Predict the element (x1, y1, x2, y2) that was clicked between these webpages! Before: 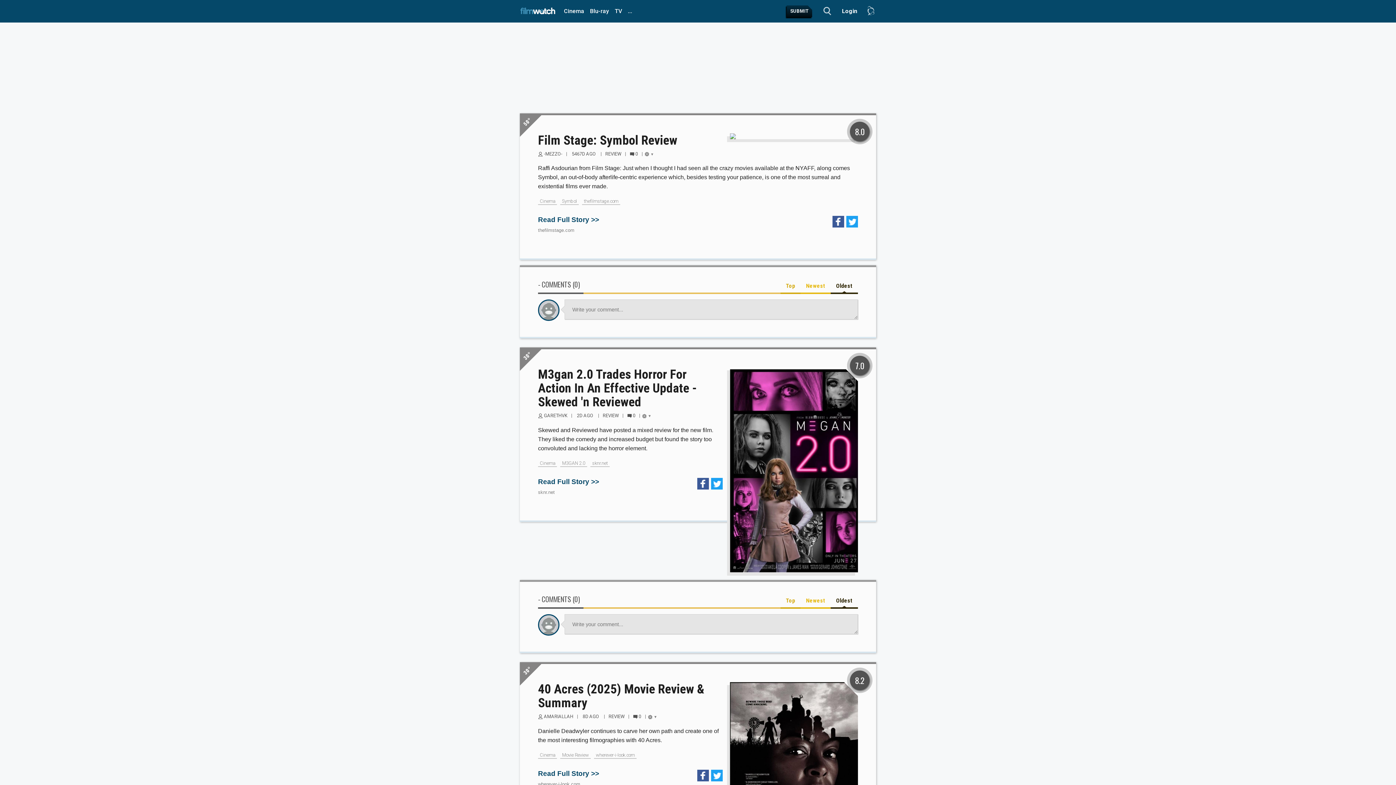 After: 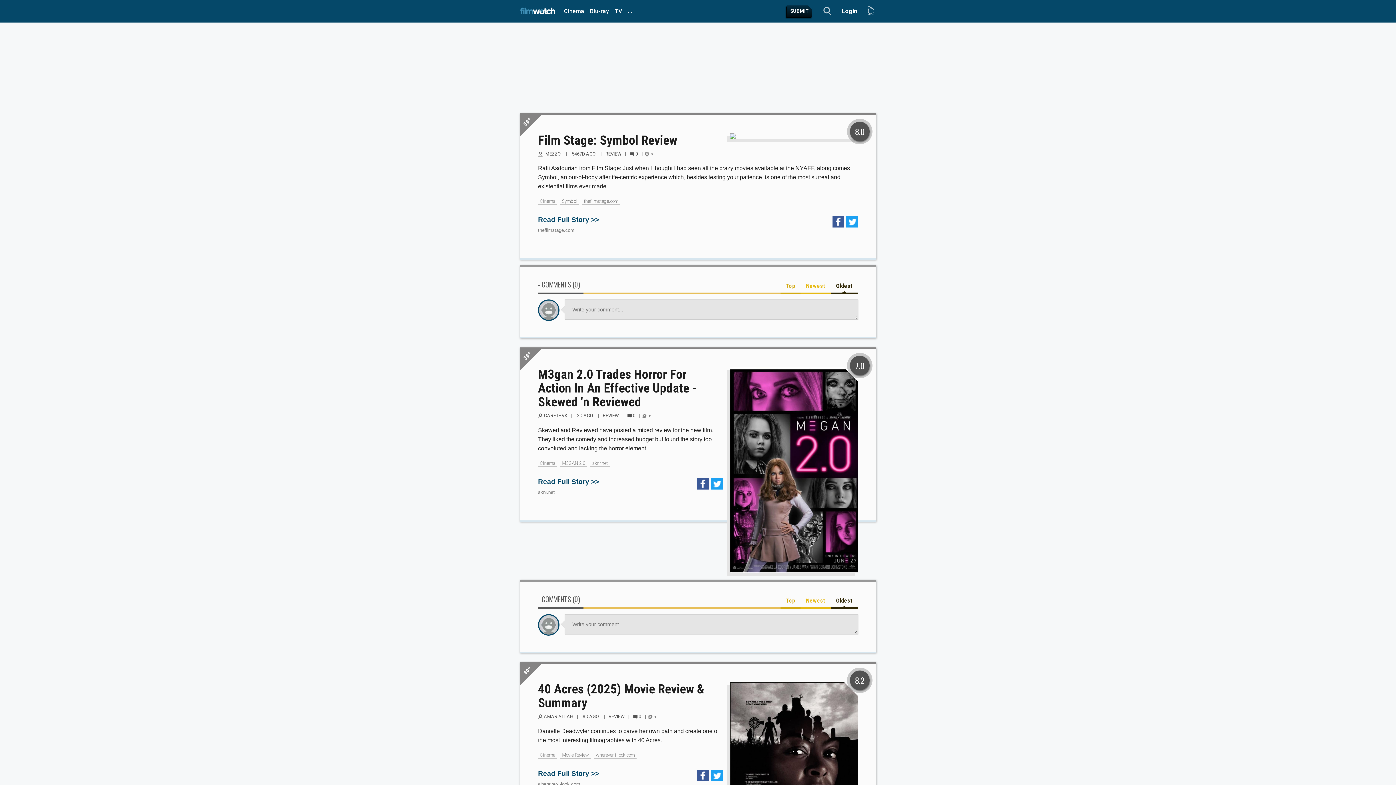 Action: bbox: (697, 776, 709, 782)